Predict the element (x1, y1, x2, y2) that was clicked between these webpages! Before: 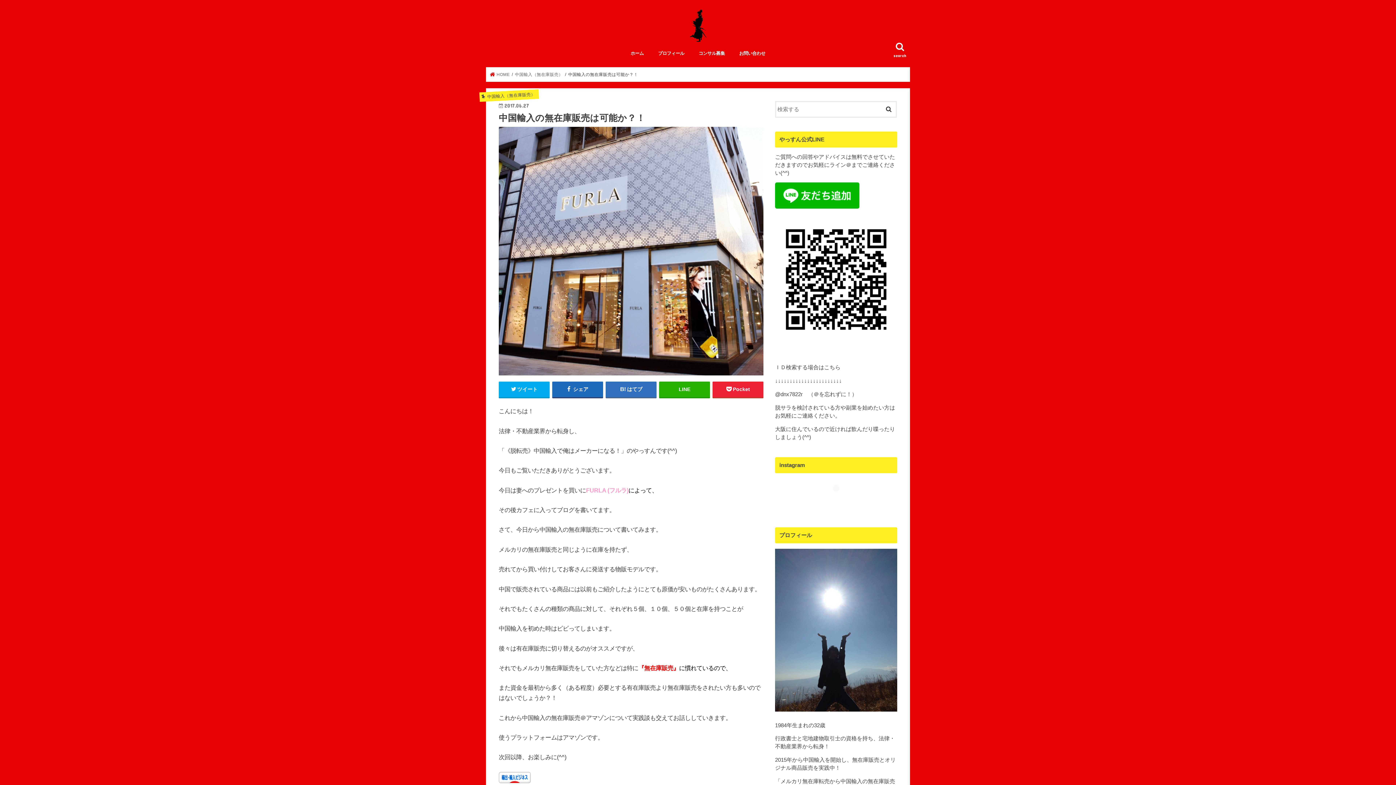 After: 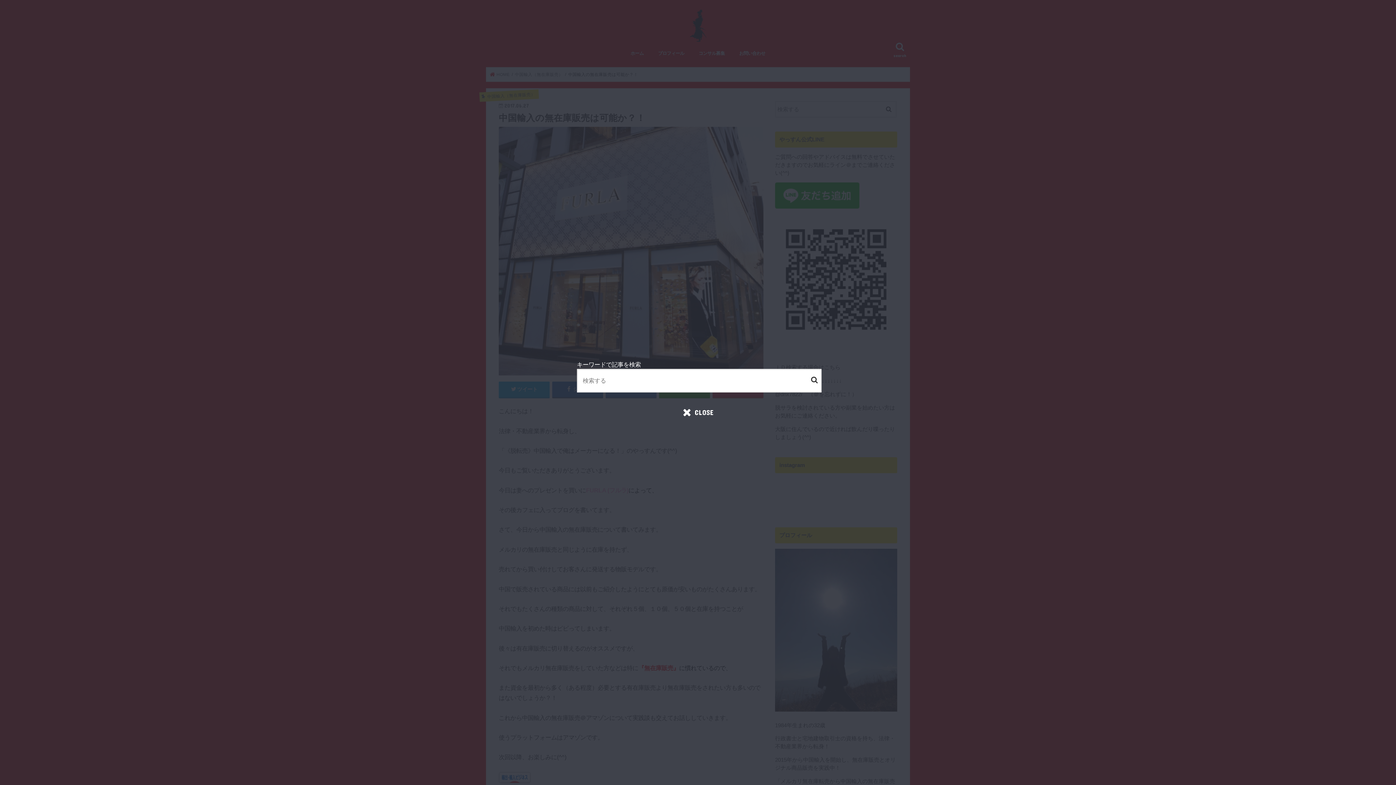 Action: label: search bbox: (890, 40, 910, 61)